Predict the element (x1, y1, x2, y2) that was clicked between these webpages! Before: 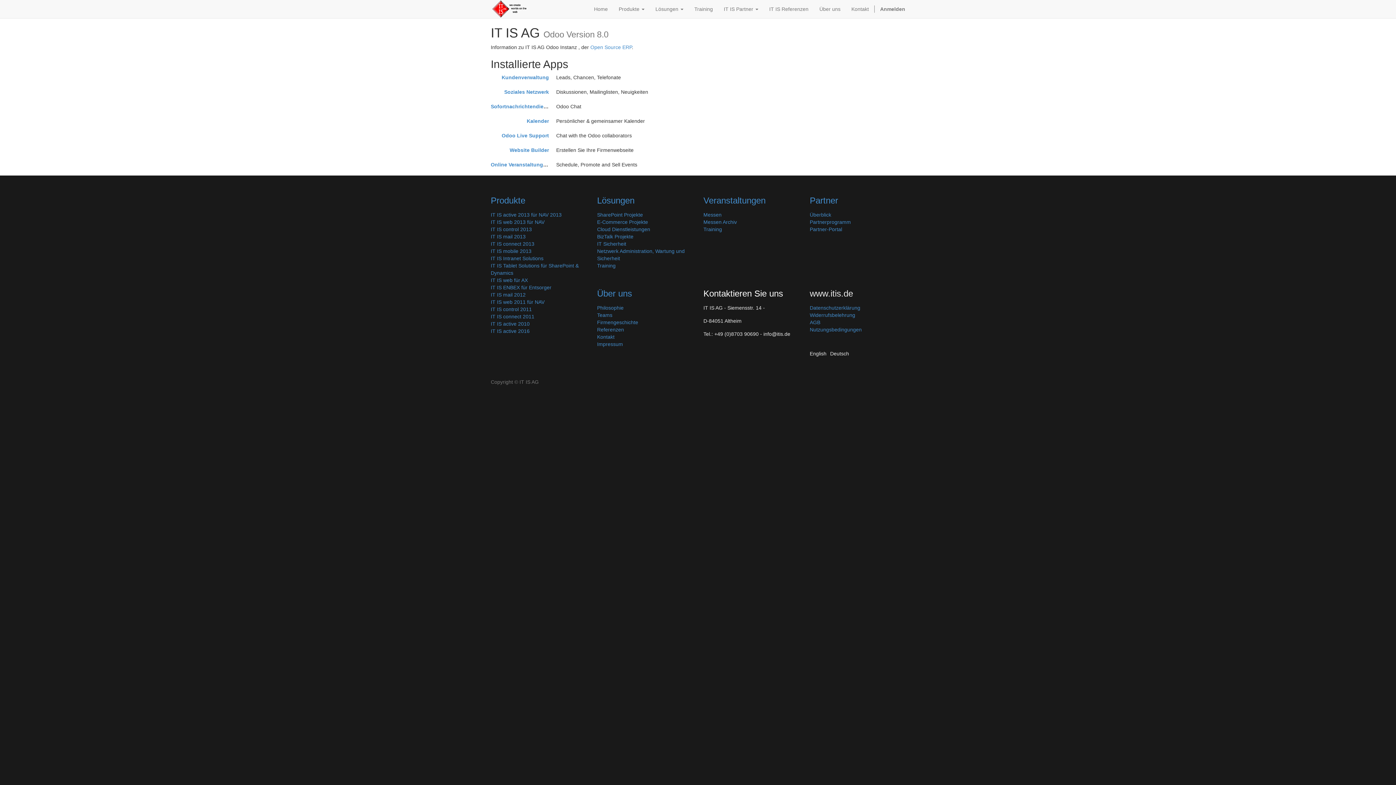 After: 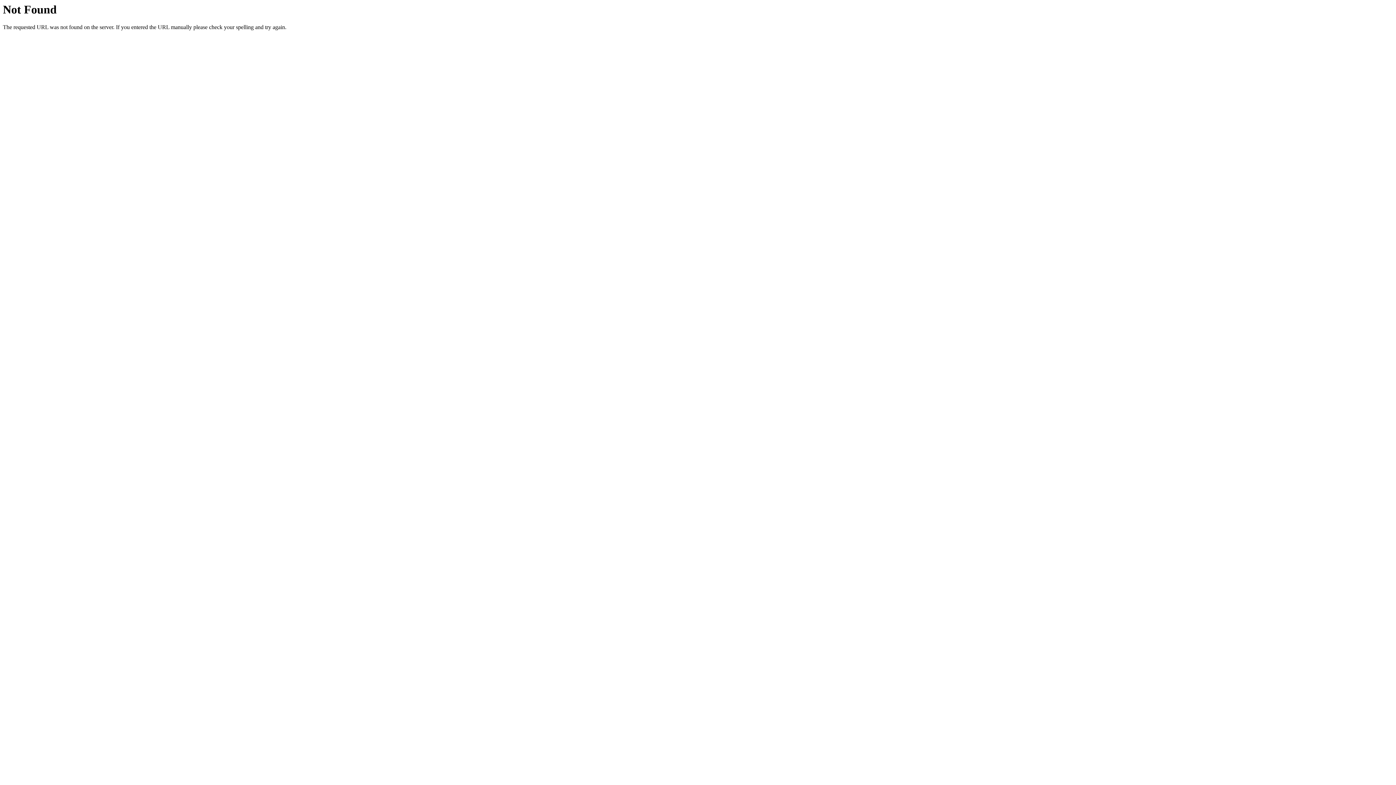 Action: label: Lösungen bbox: (597, 195, 634, 205)